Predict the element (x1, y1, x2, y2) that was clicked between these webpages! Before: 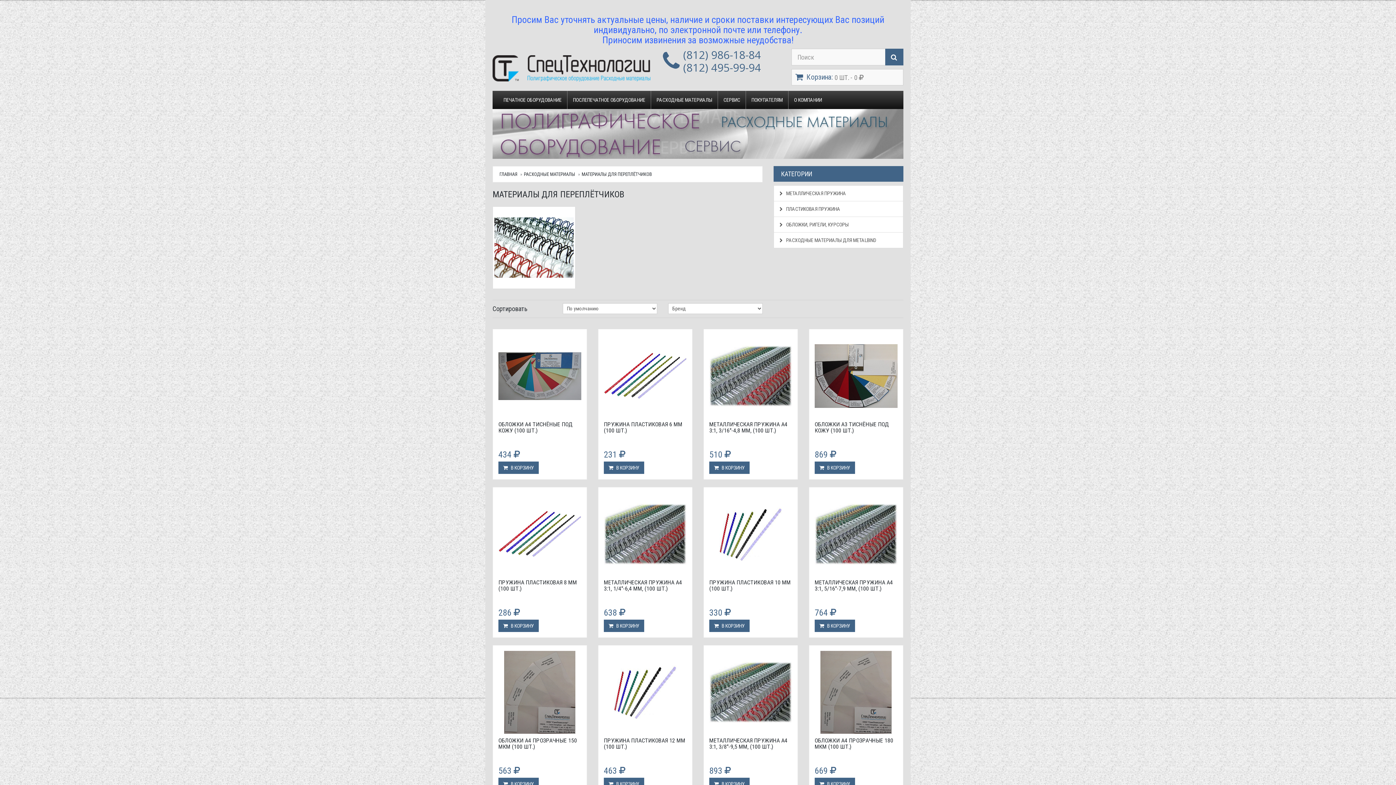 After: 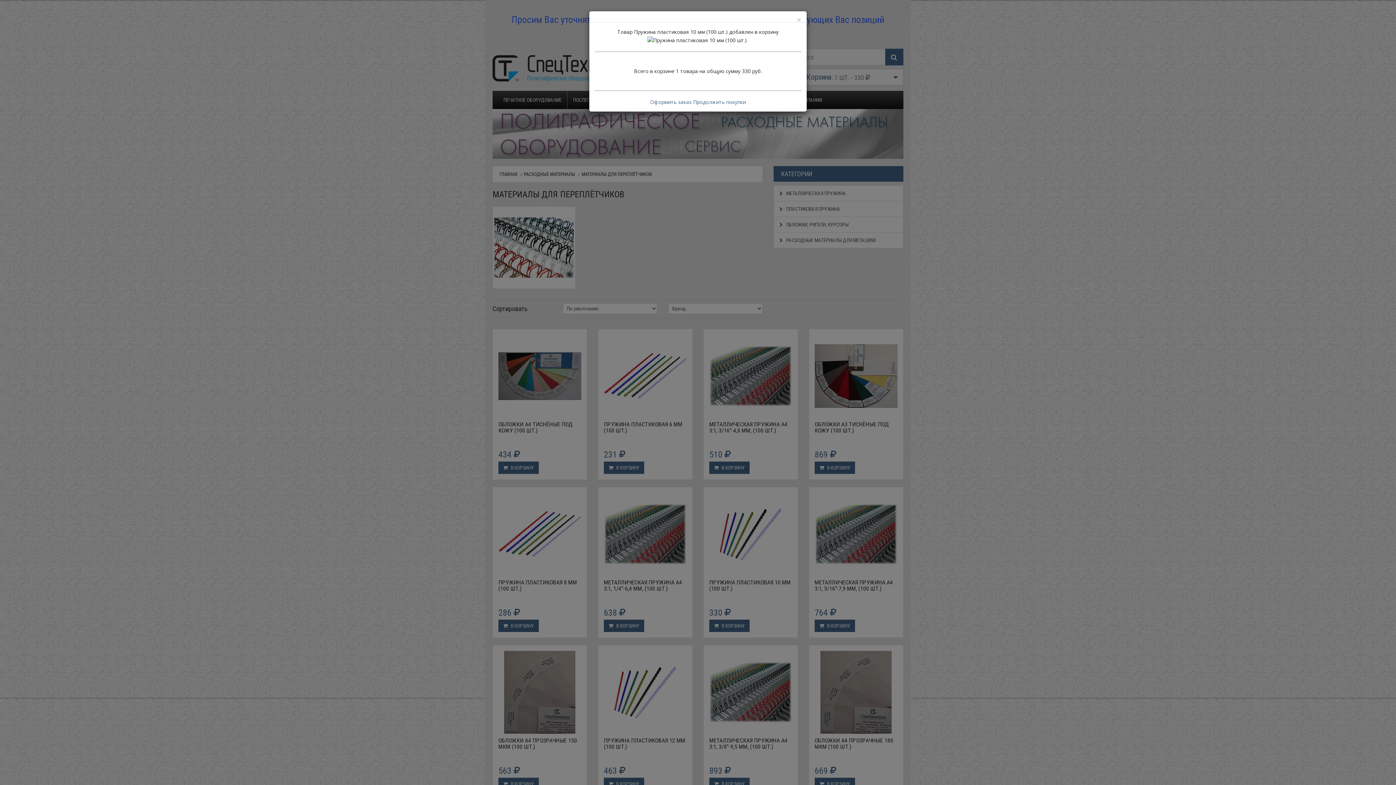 Action: bbox: (709, 620, 749, 632) label:  В КОРЗИНУ